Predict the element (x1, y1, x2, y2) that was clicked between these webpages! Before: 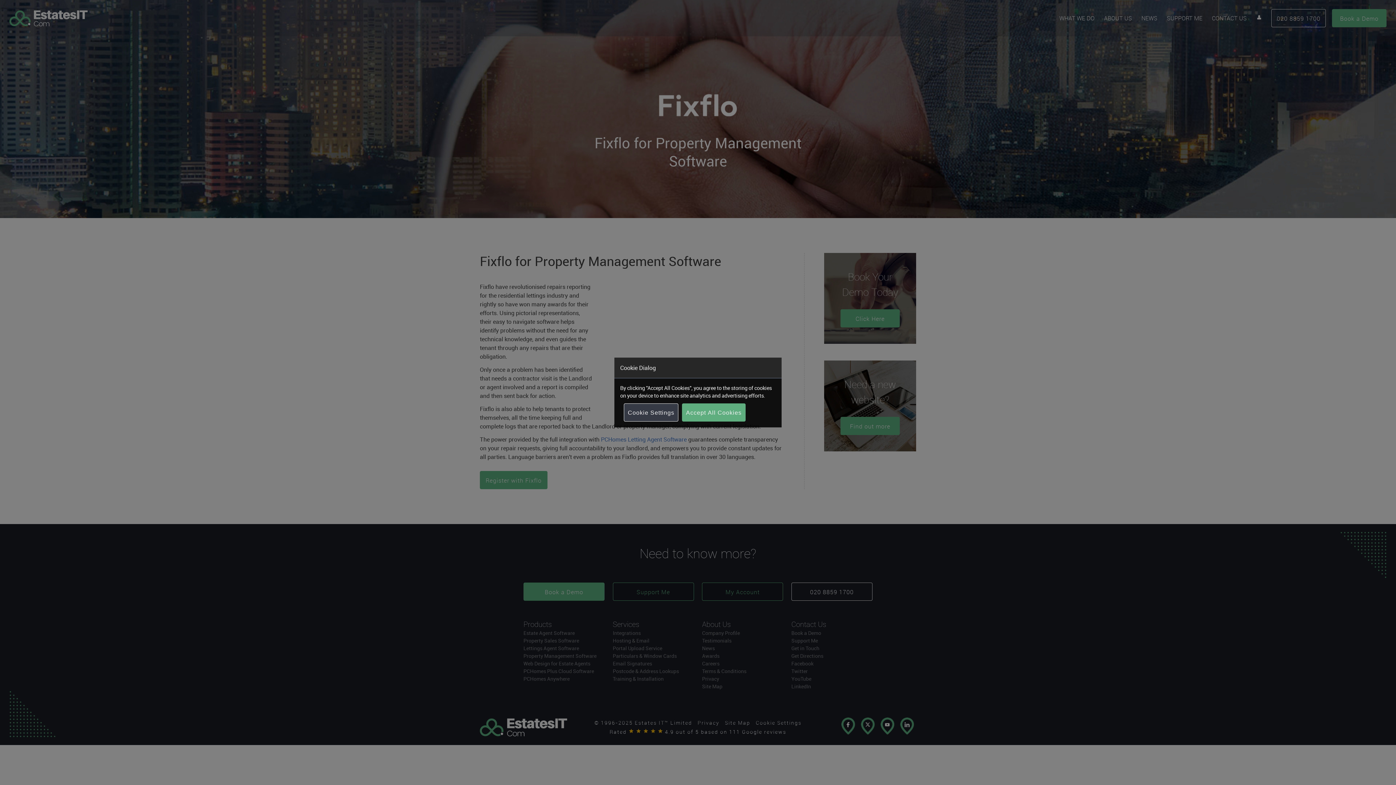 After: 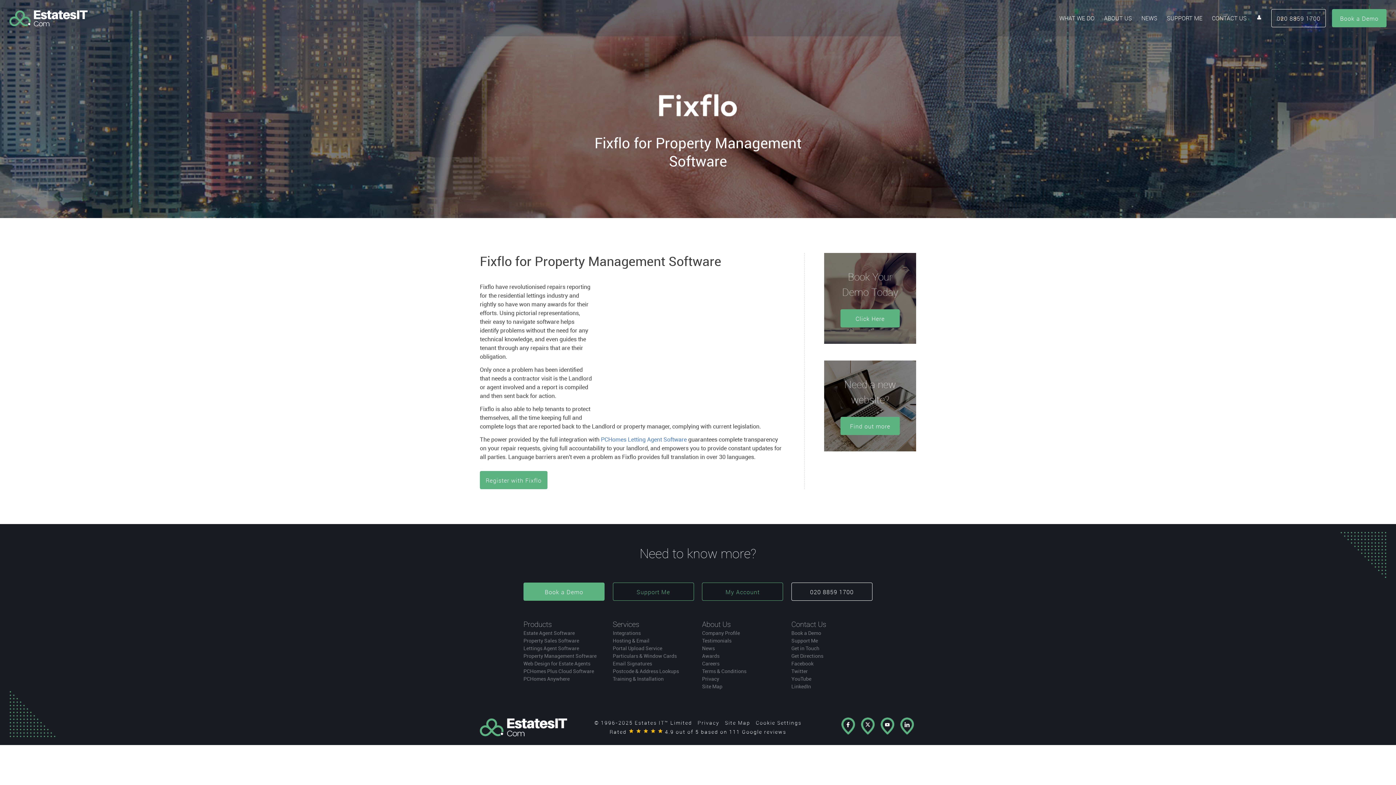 Action: bbox: (682, 403, 745, 421) label: Accept All Cookies